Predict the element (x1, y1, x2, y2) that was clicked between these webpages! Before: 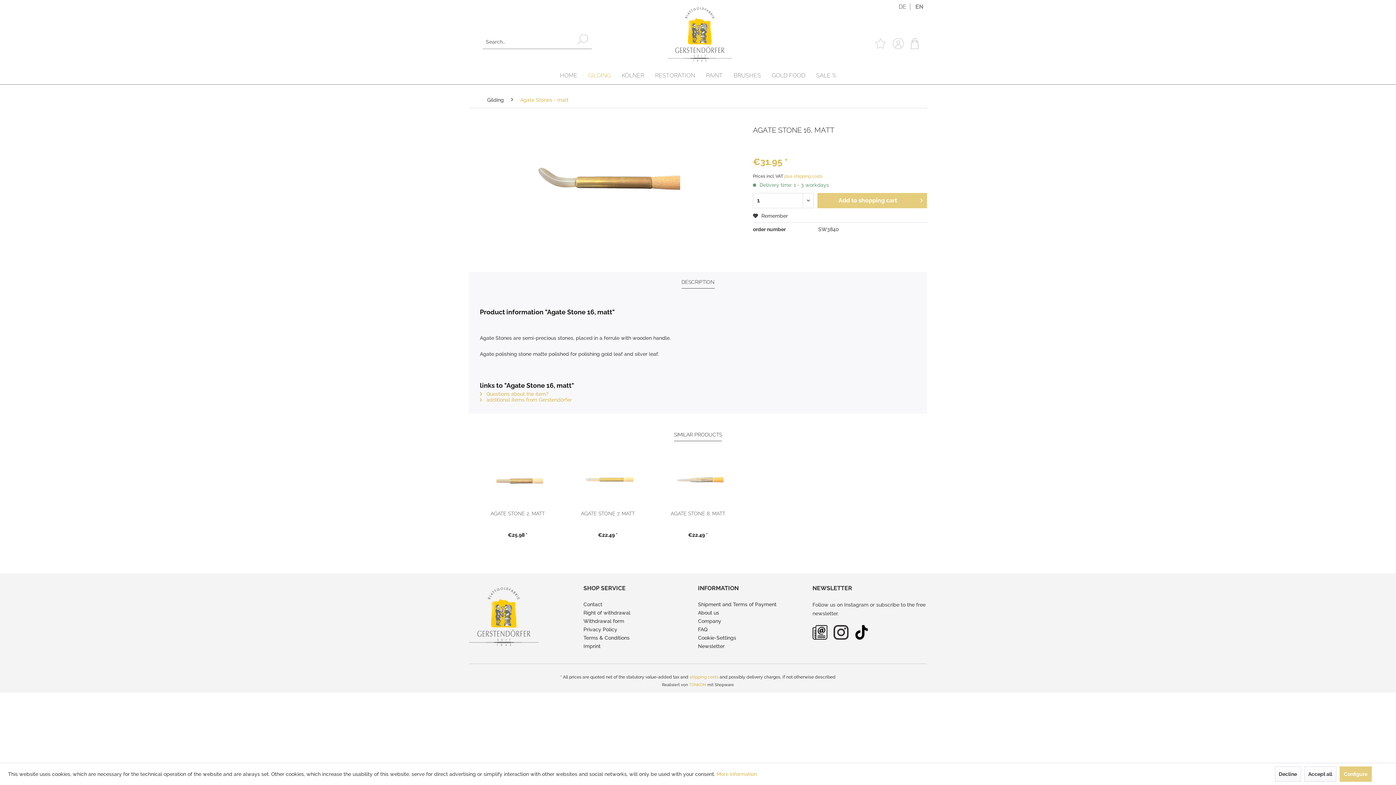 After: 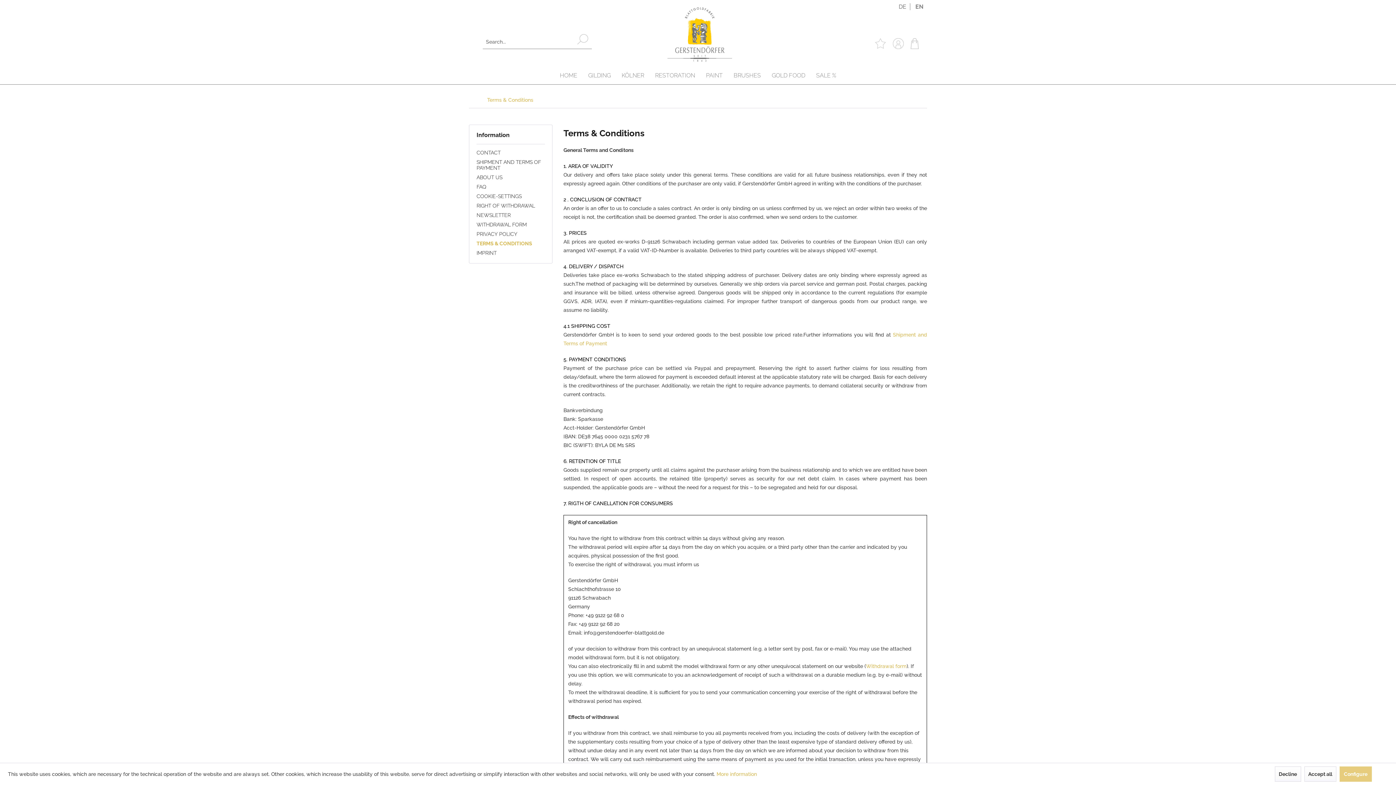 Action: label: Terms & Conditions bbox: (583, 634, 694, 642)